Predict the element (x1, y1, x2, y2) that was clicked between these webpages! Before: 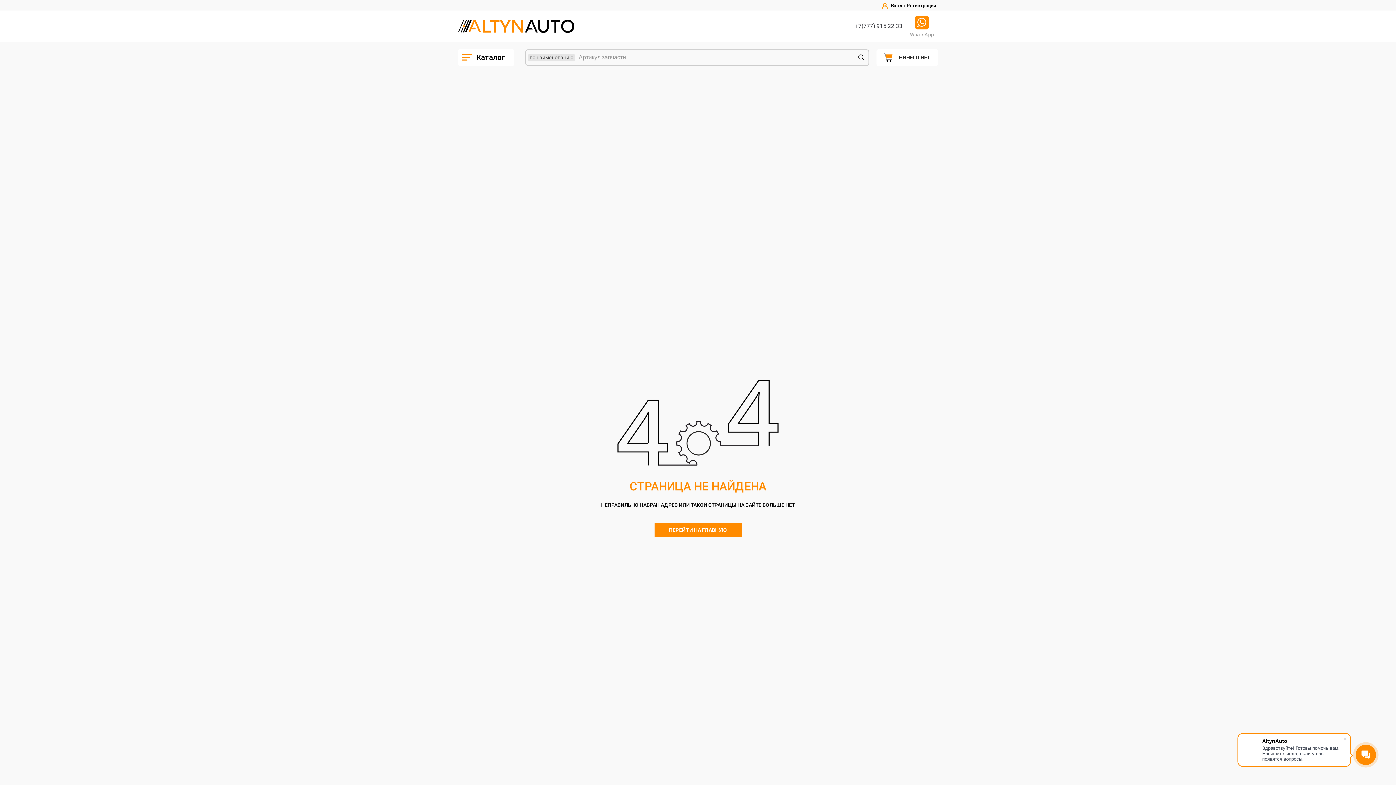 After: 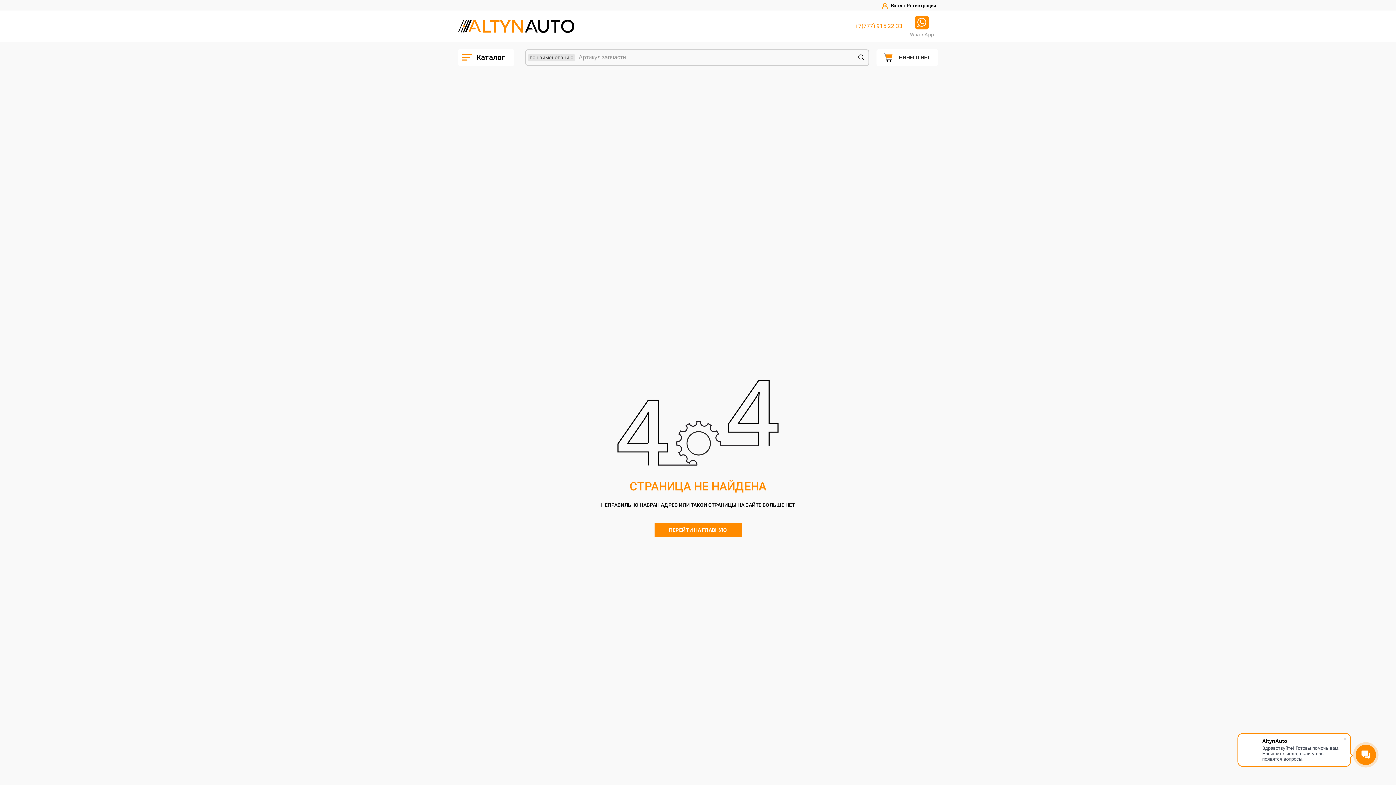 Action: label: +7(777) 915 22 33 bbox: (855, 22, 902, 29)